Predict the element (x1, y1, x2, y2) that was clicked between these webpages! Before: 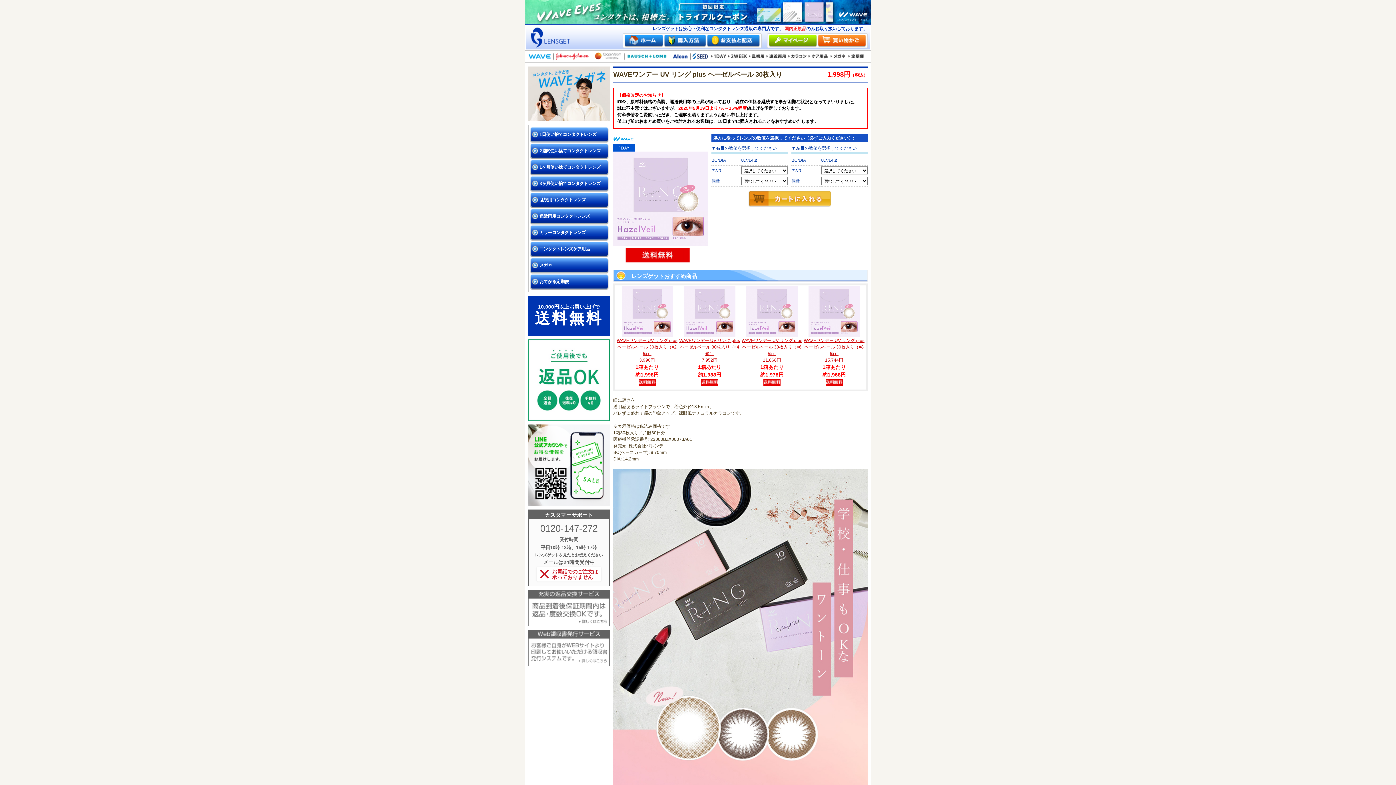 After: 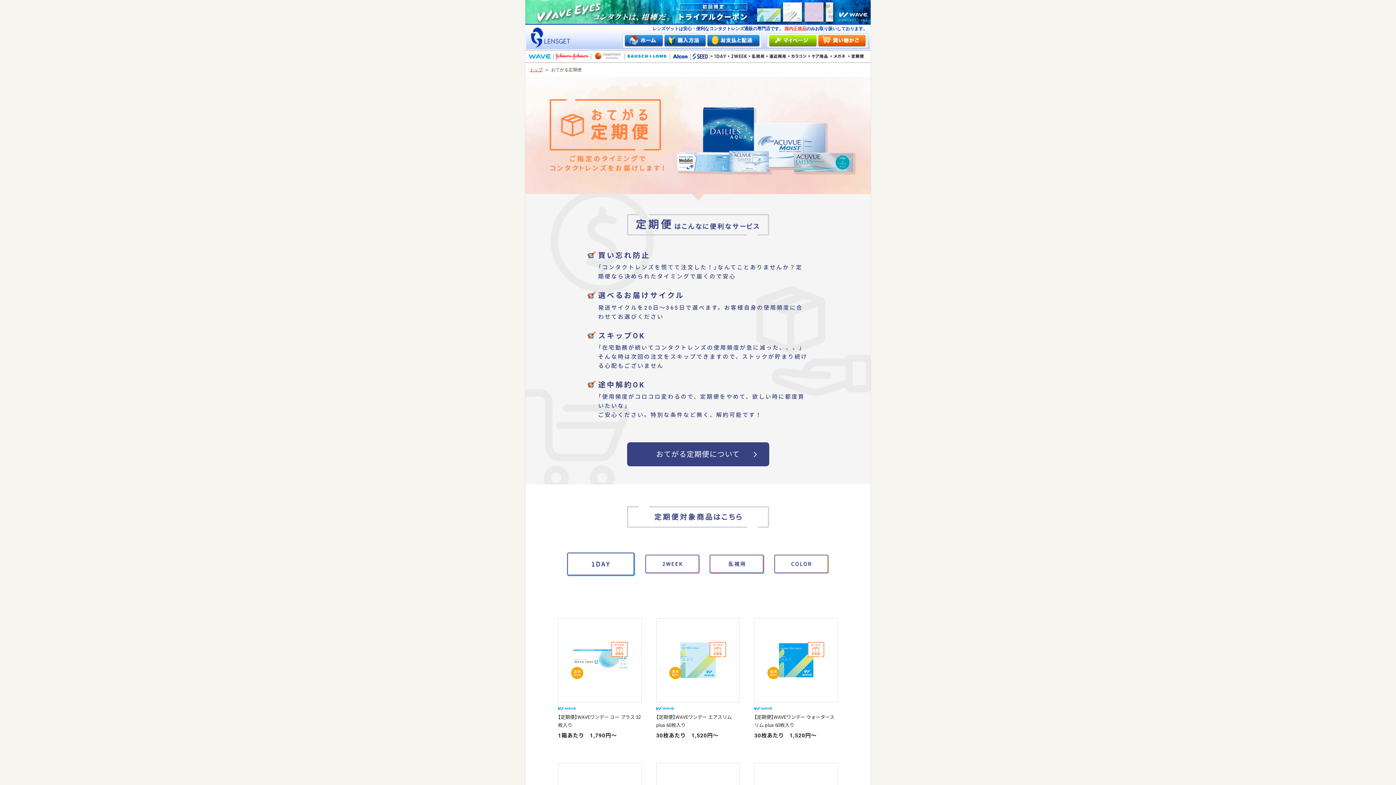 Action: label: おてがる定期便 bbox: (539, 279, 568, 284)